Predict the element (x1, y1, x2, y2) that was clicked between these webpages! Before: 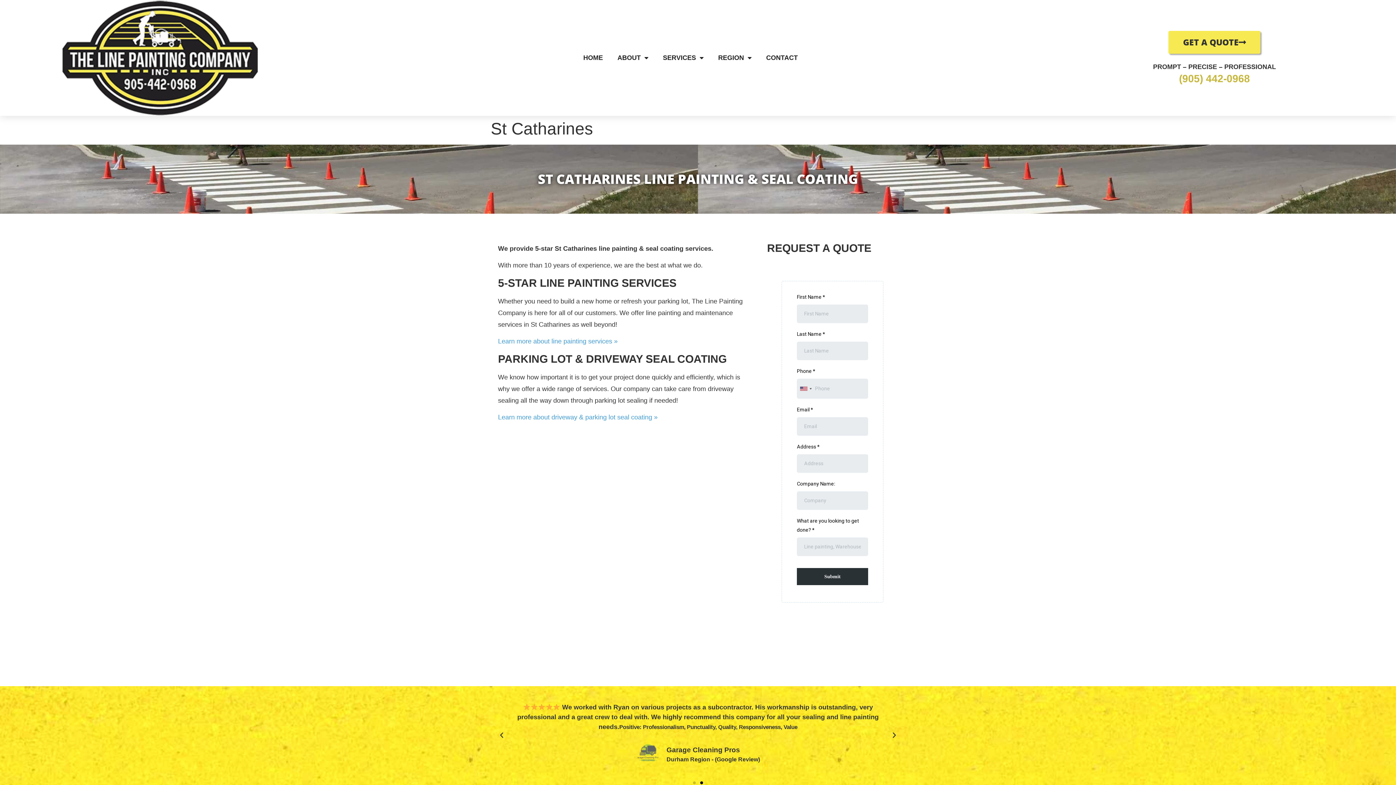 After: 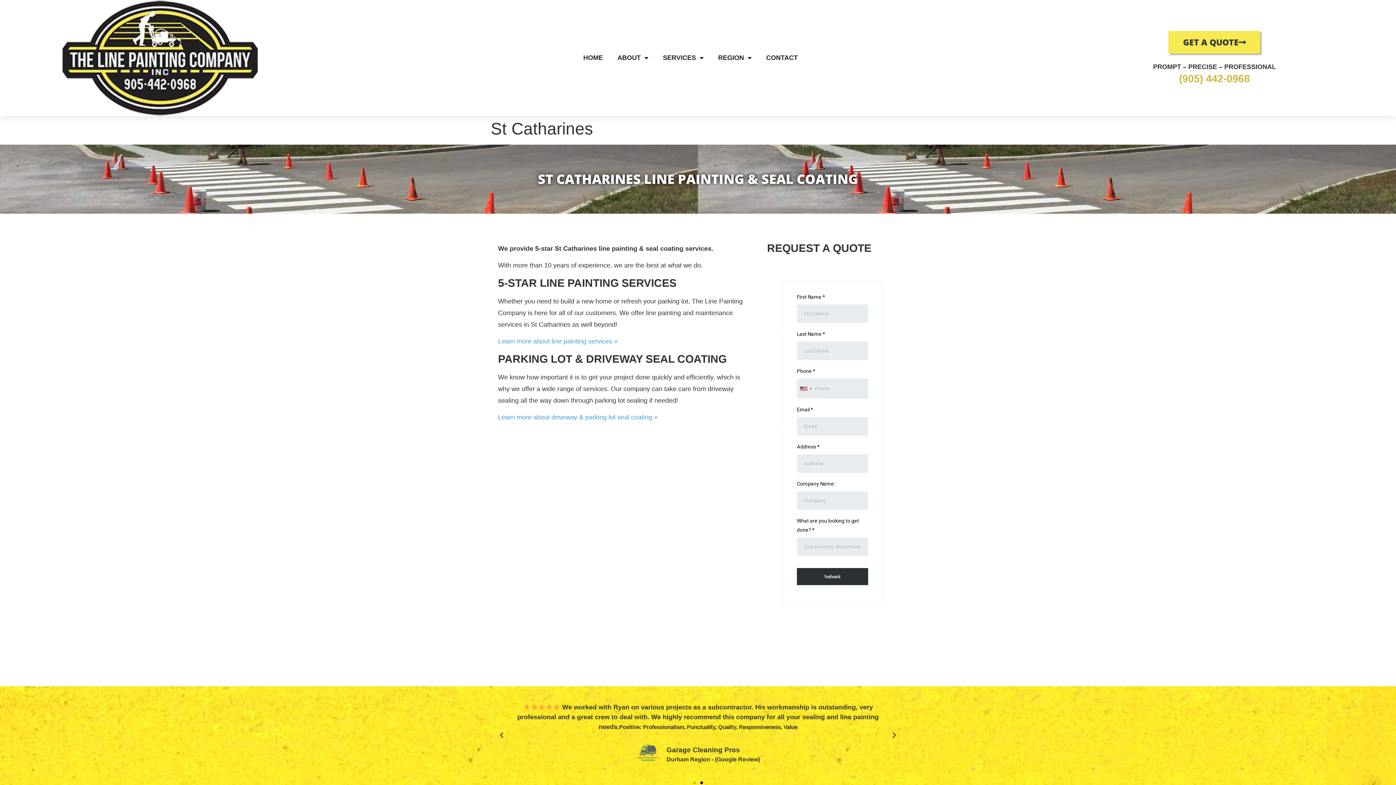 Action: bbox: (700, 781, 703, 784) label: Go to slide 2